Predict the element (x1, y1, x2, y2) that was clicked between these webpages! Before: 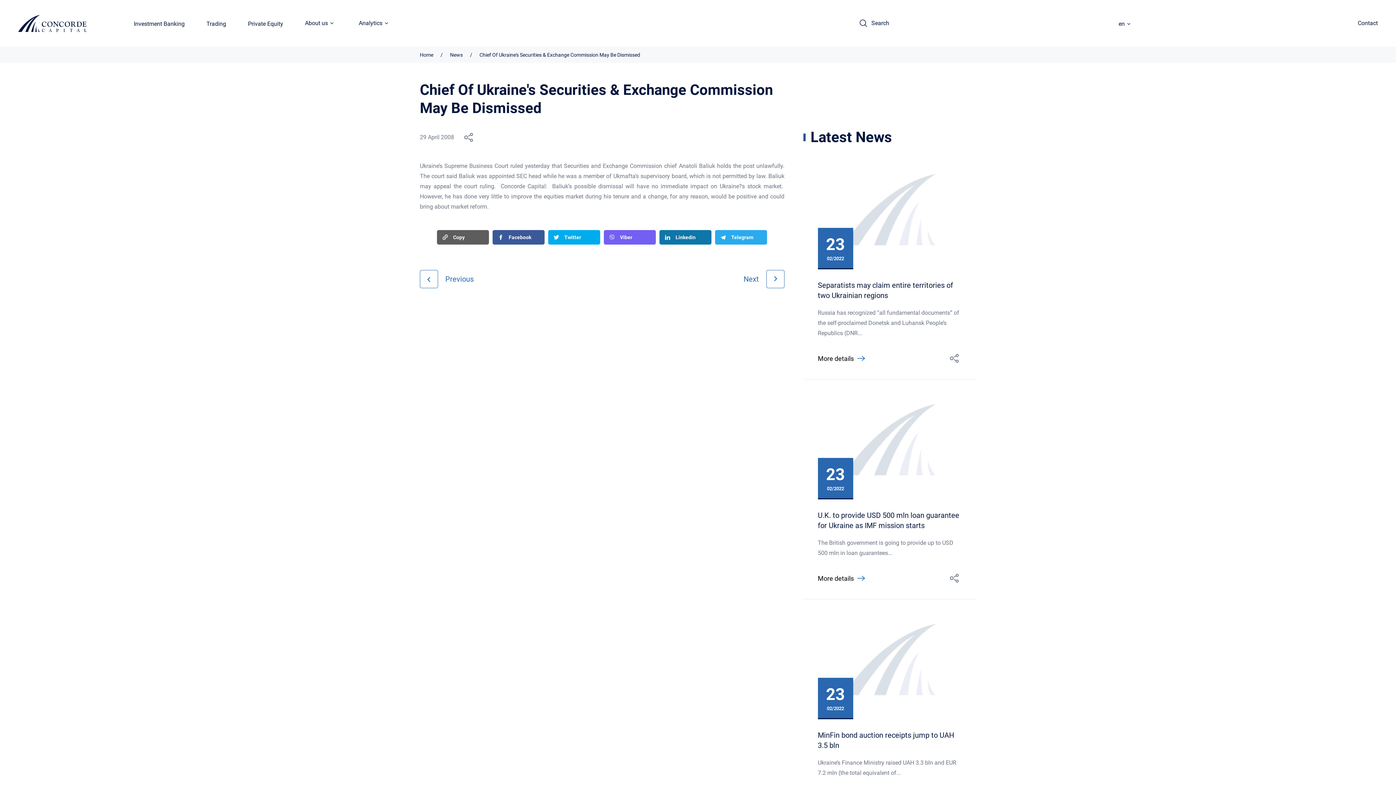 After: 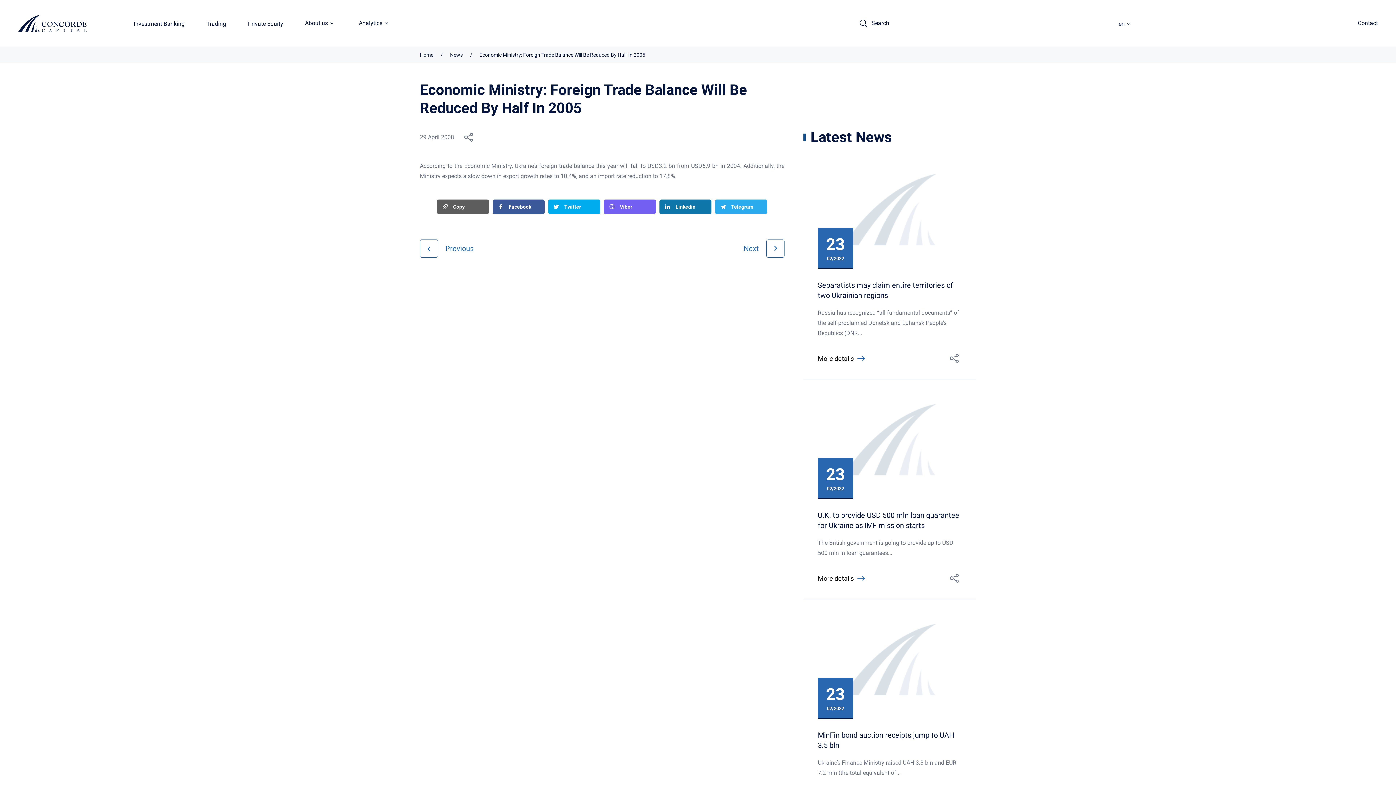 Action: bbox: (420, 270, 438, 288)